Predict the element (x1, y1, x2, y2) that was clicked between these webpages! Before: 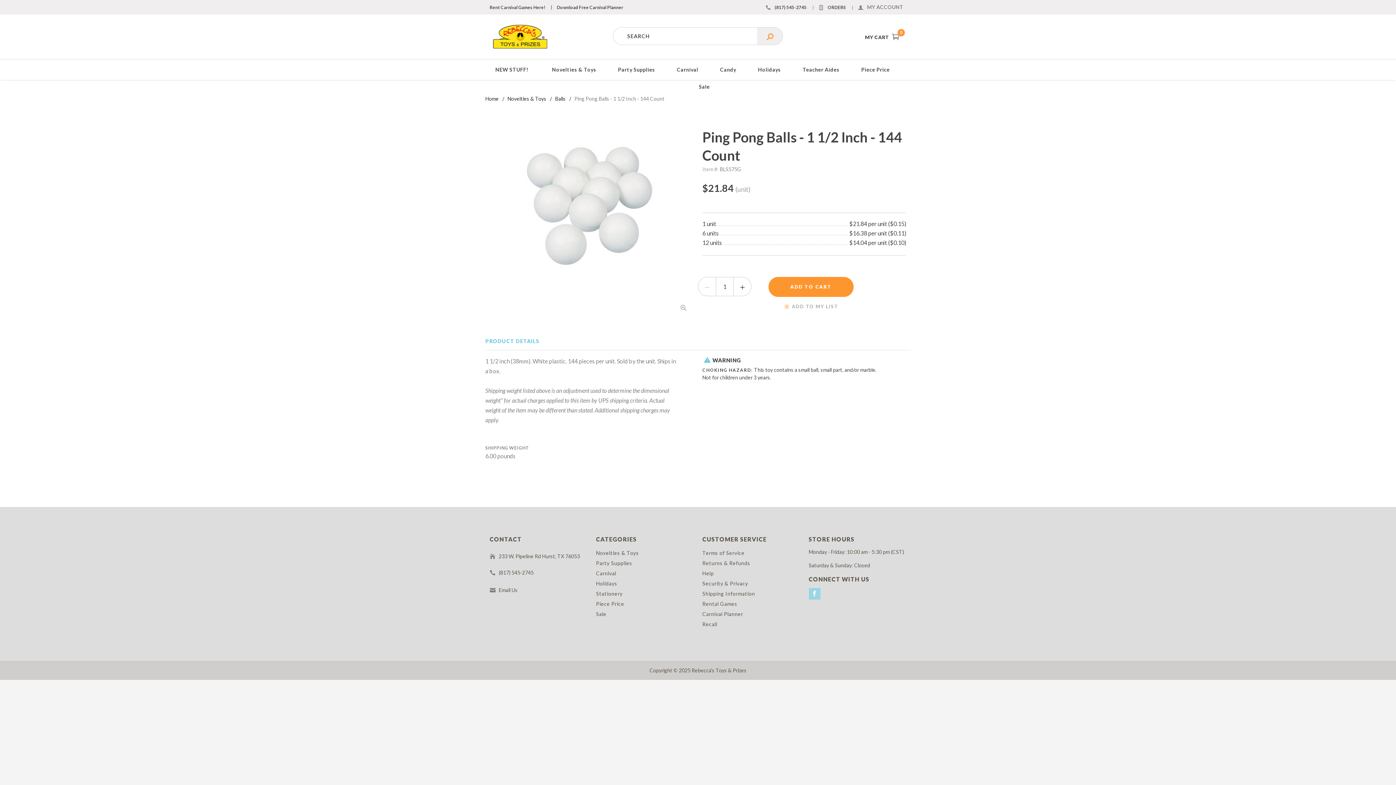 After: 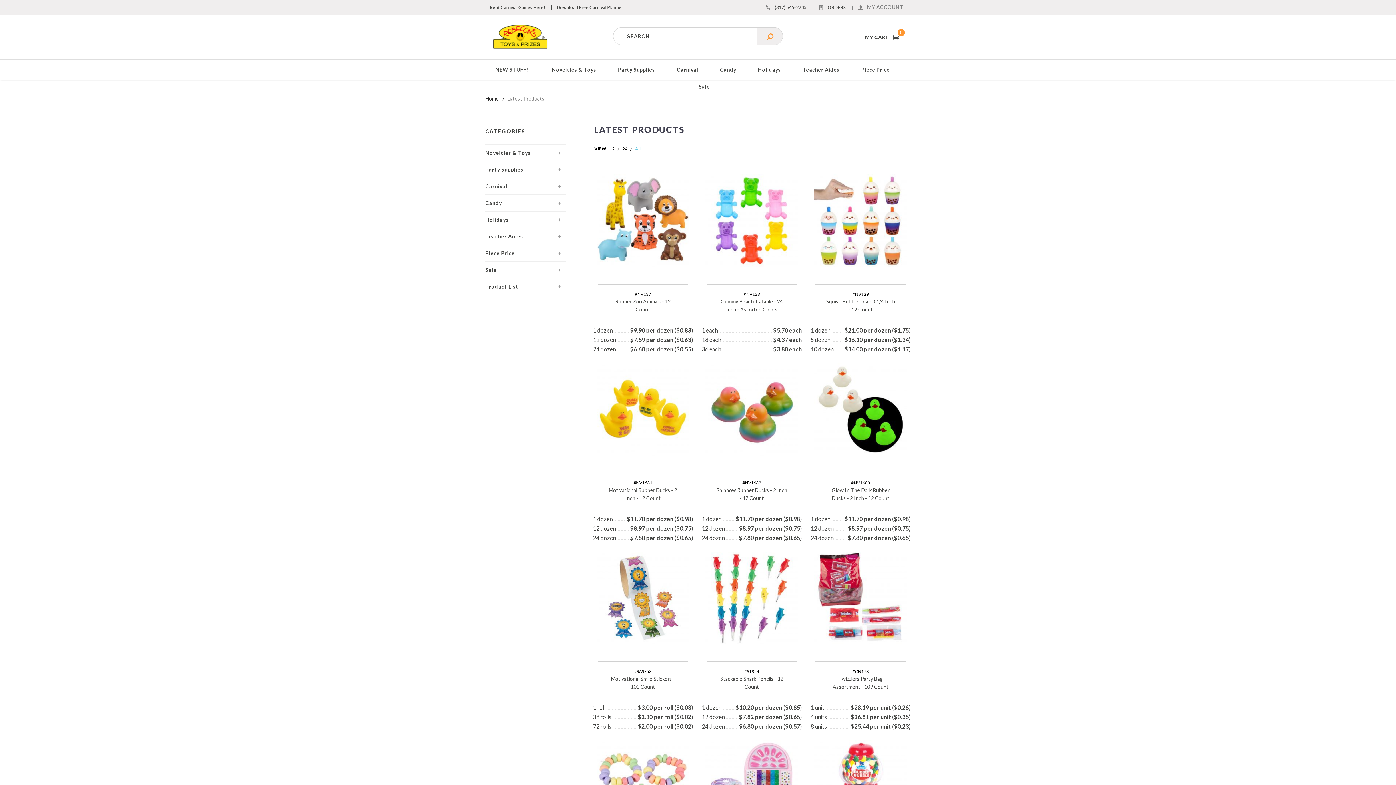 Action: bbox: (495, 60, 528, 79) label: NEW STUFF!